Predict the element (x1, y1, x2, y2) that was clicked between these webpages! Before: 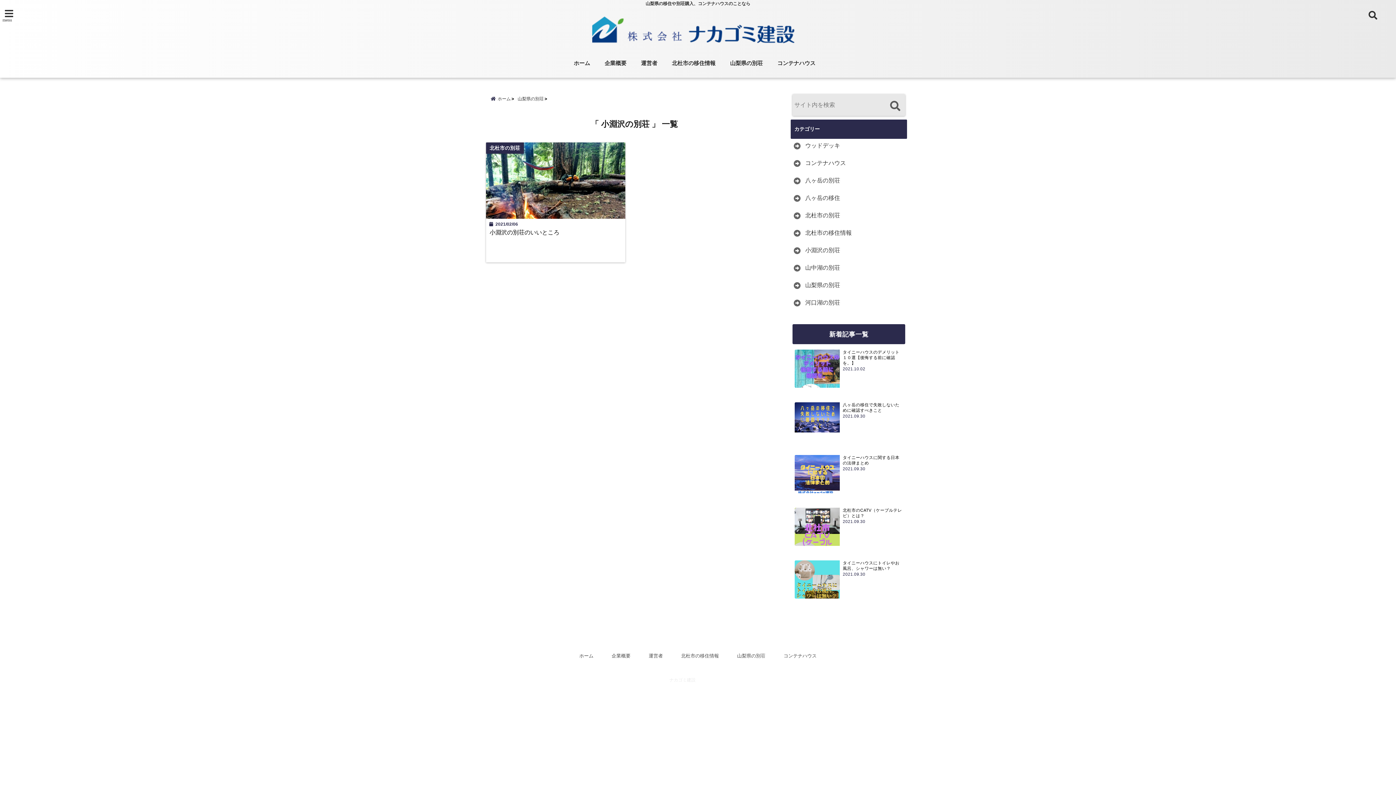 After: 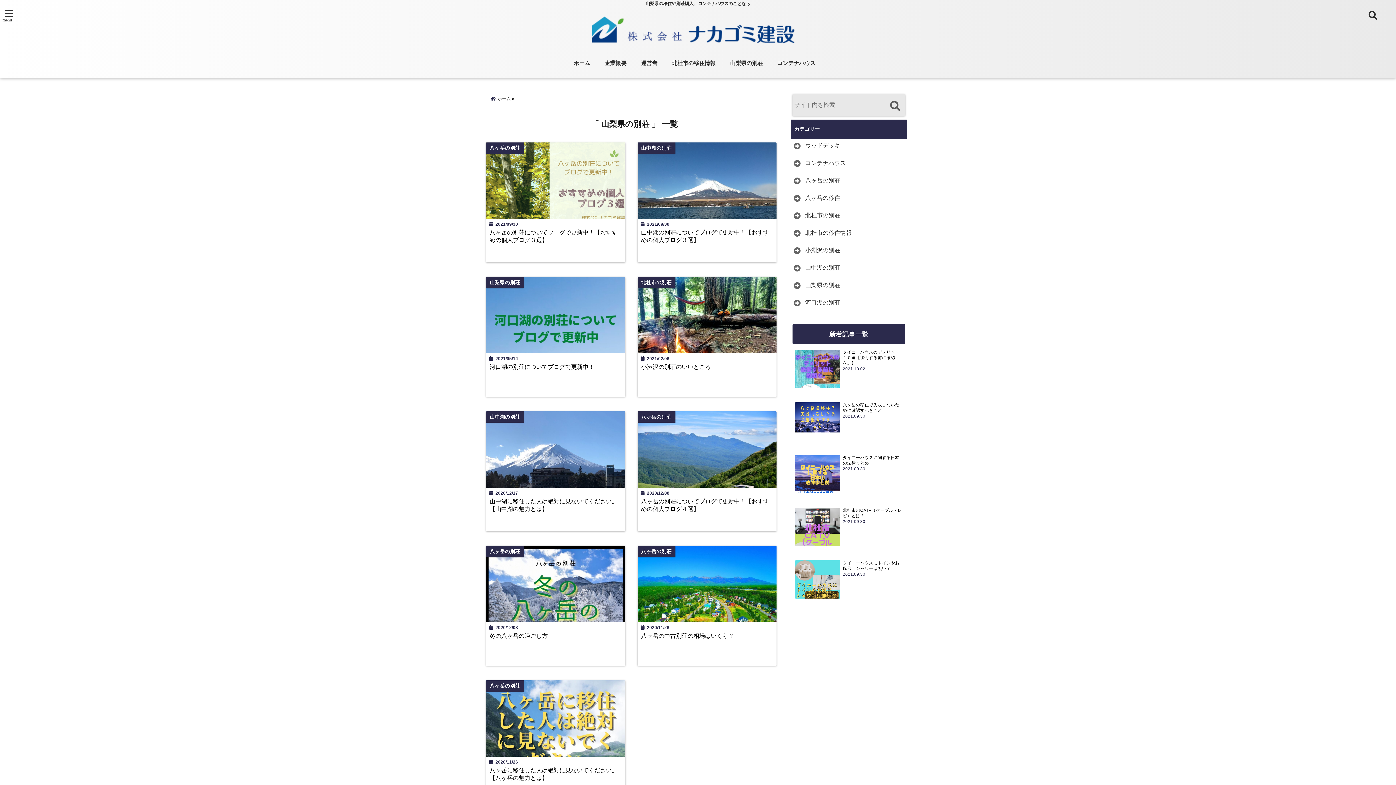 Action: label: 山梨県の別荘 bbox: (726, 56, 766, 70)